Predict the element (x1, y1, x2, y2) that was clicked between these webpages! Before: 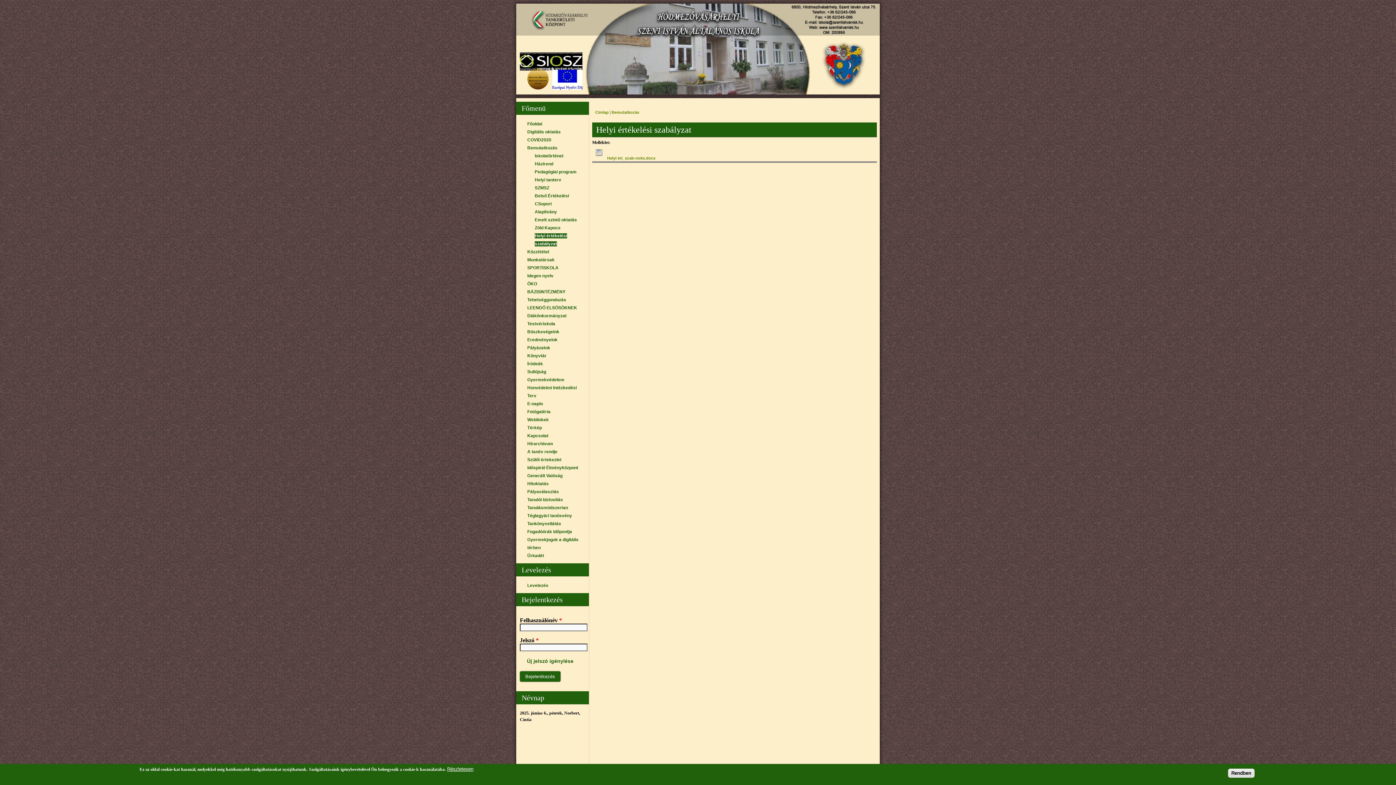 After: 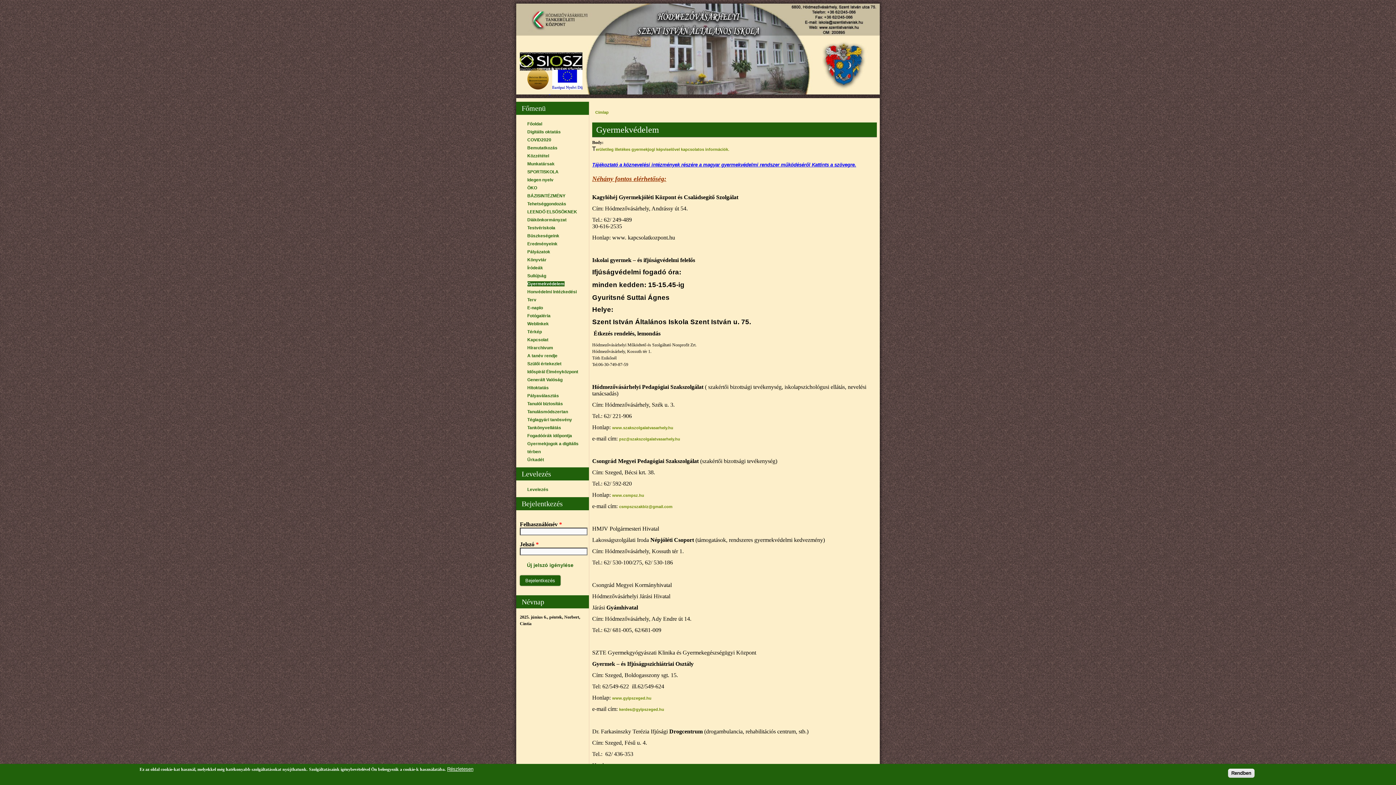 Action: bbox: (527, 377, 564, 382) label: Gyermekvédelem